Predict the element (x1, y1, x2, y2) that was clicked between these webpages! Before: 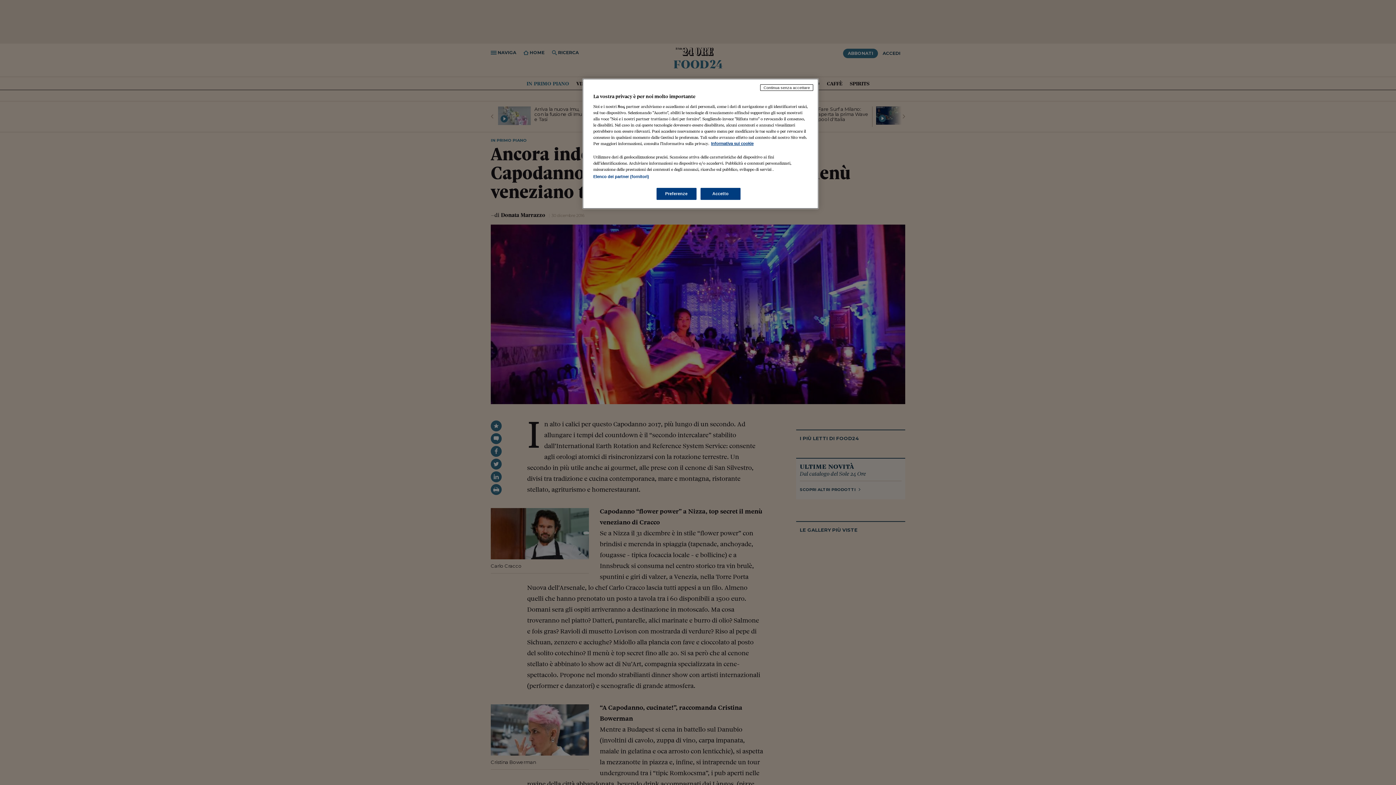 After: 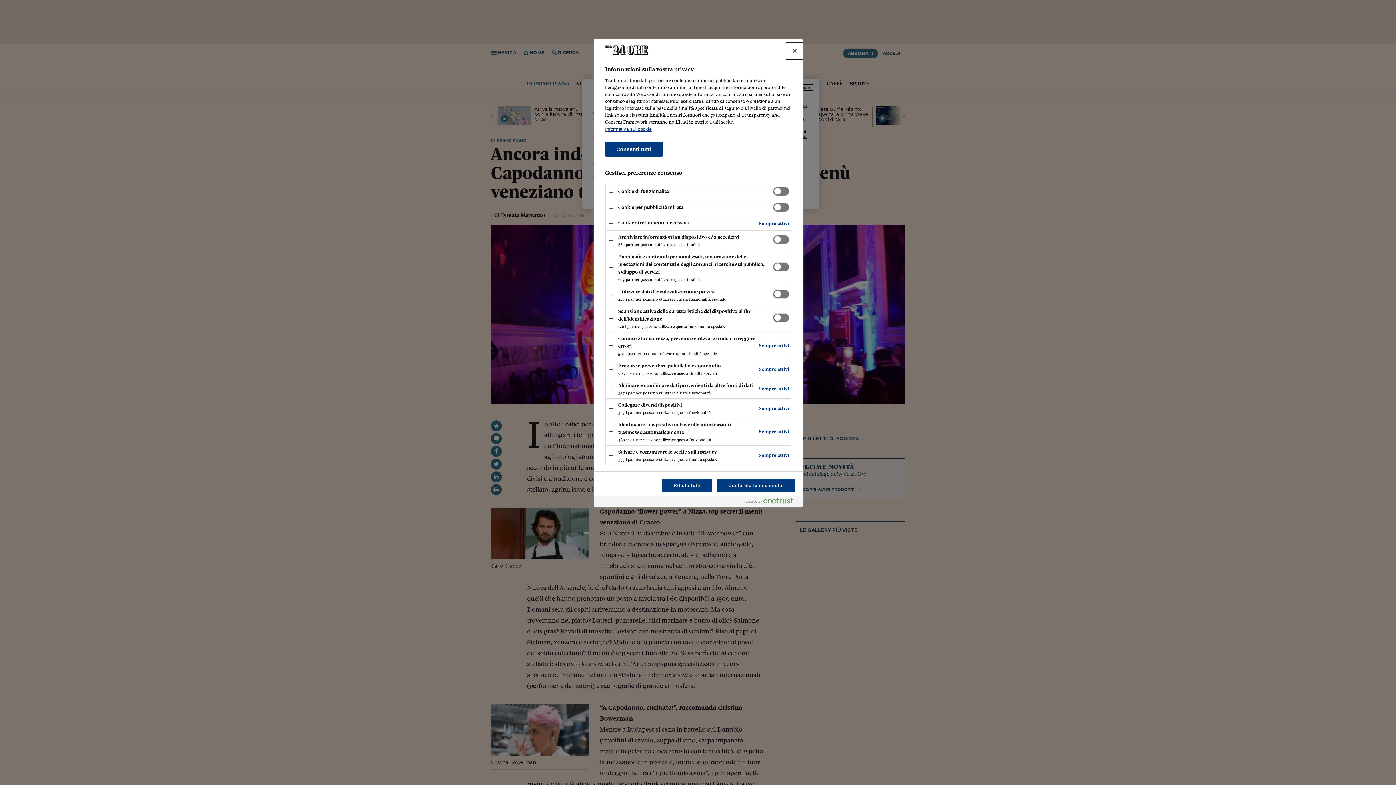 Action: bbox: (656, 188, 696, 200) label: Preferenze